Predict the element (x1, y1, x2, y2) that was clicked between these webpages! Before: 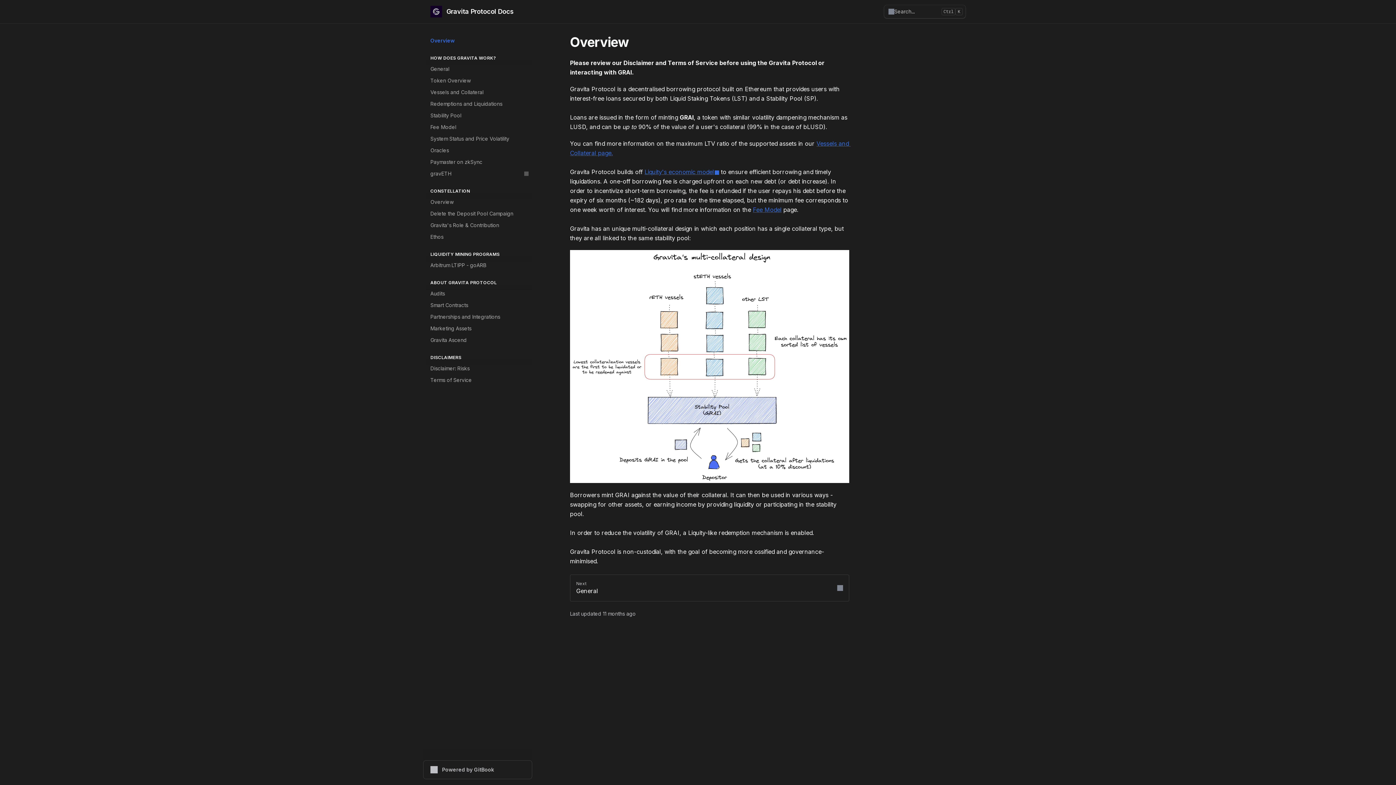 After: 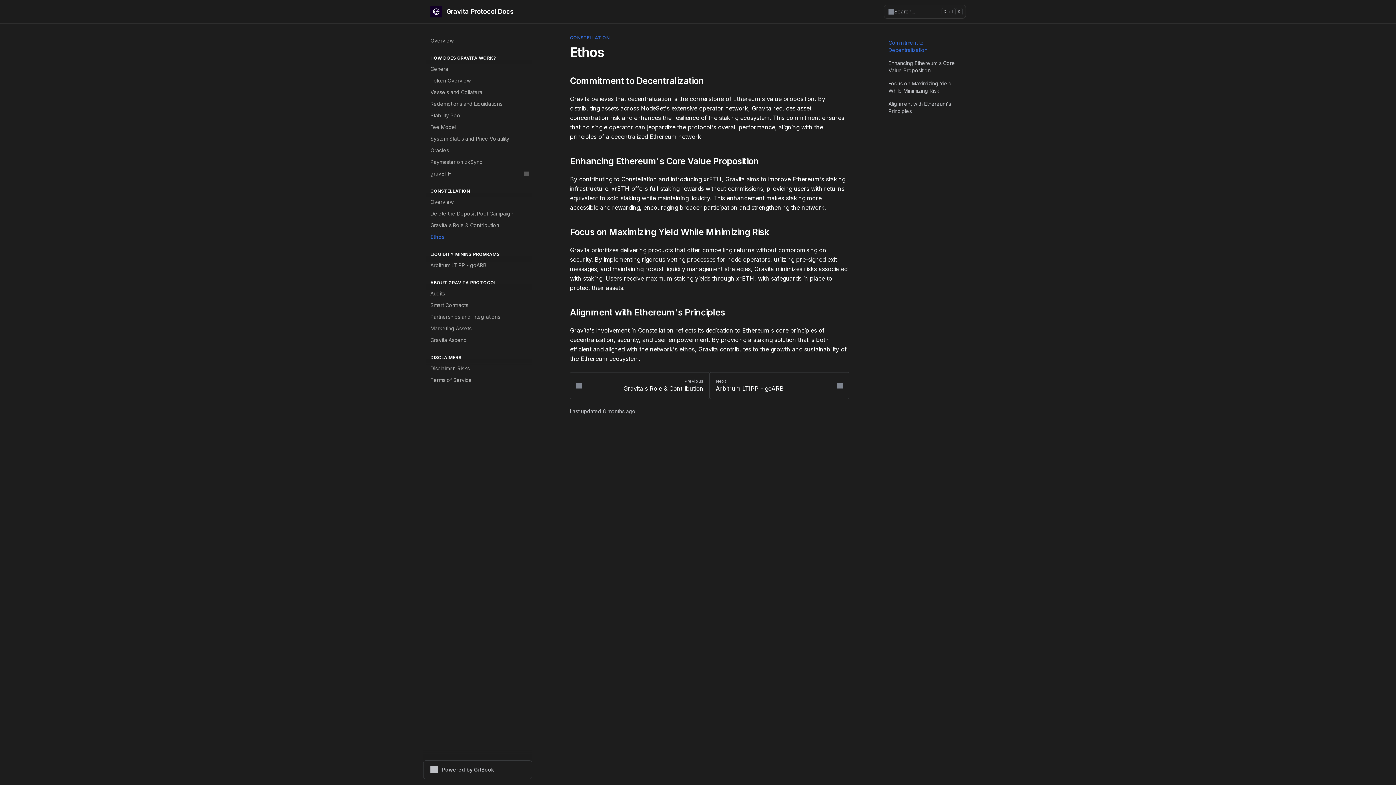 Action: label: Ethos bbox: (426, 231, 532, 242)